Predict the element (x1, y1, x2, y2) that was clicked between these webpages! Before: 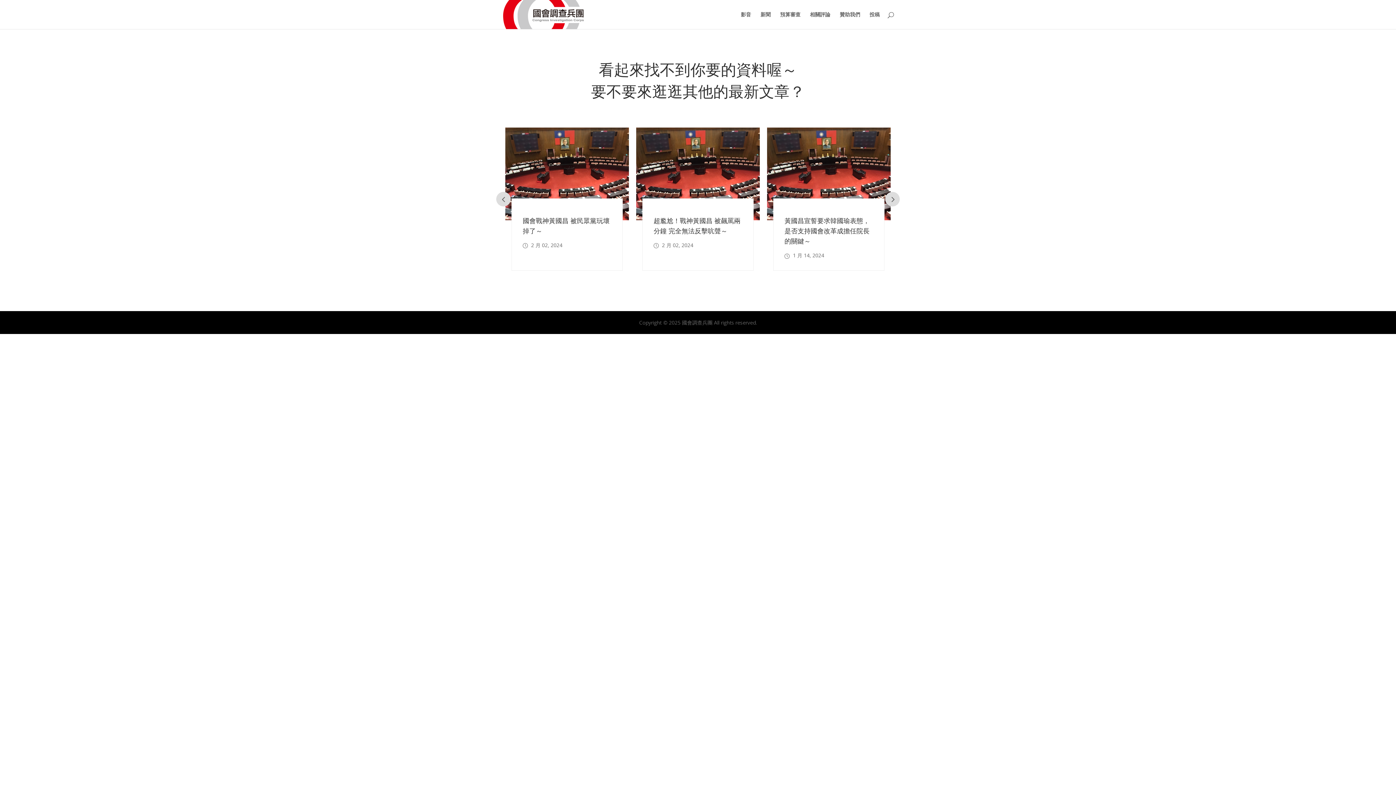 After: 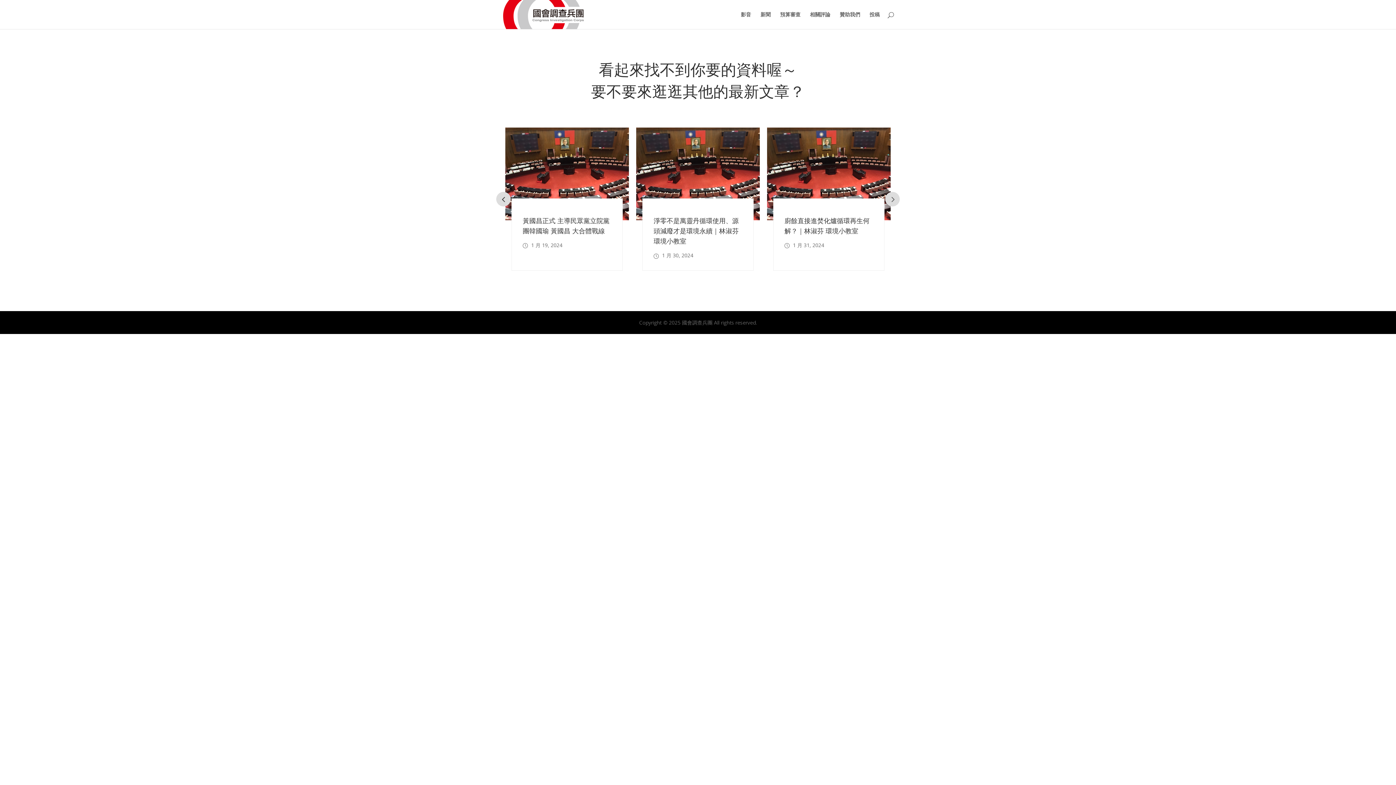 Action: bbox: (496, 191, 510, 206) label: Prev